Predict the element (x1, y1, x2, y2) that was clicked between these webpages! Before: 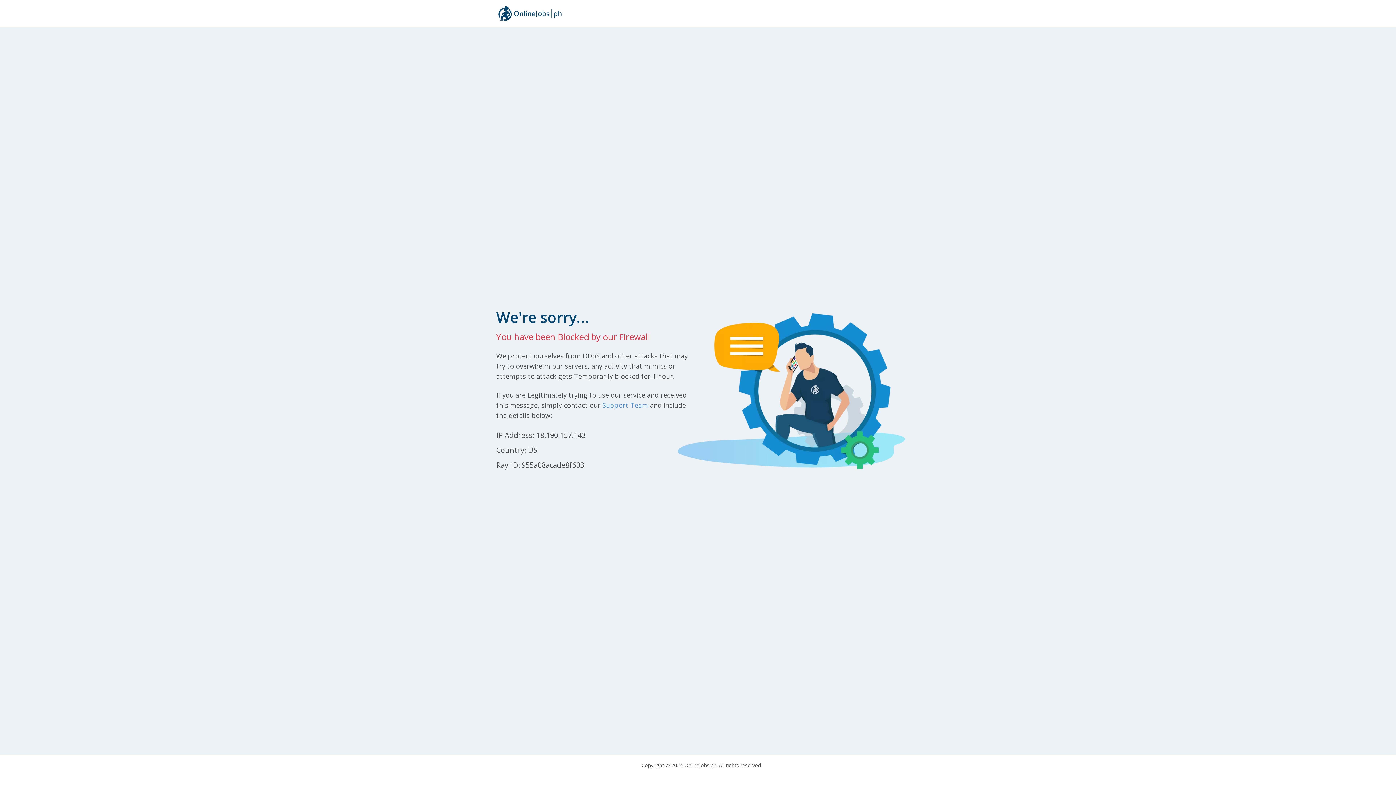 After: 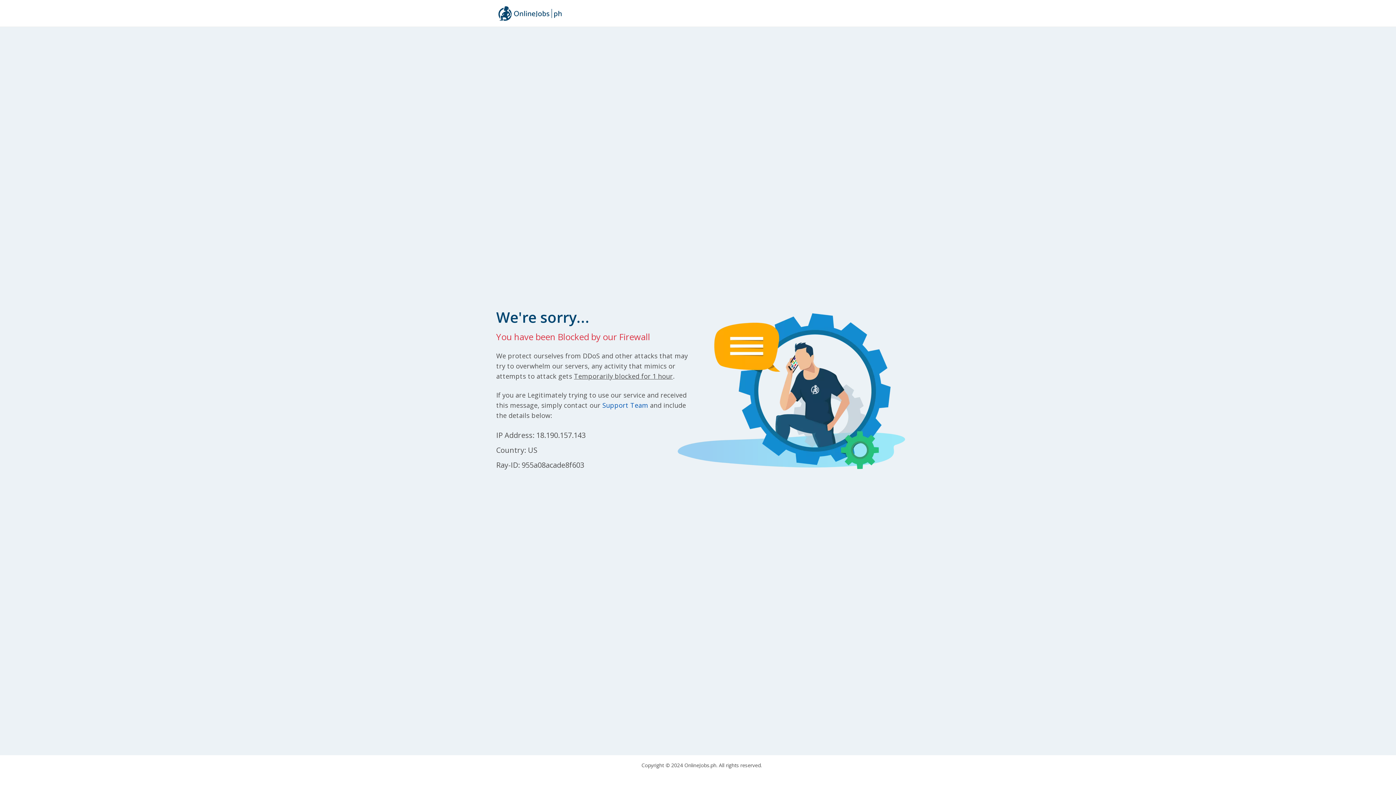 Action: label: Support Team bbox: (602, 400, 648, 409)